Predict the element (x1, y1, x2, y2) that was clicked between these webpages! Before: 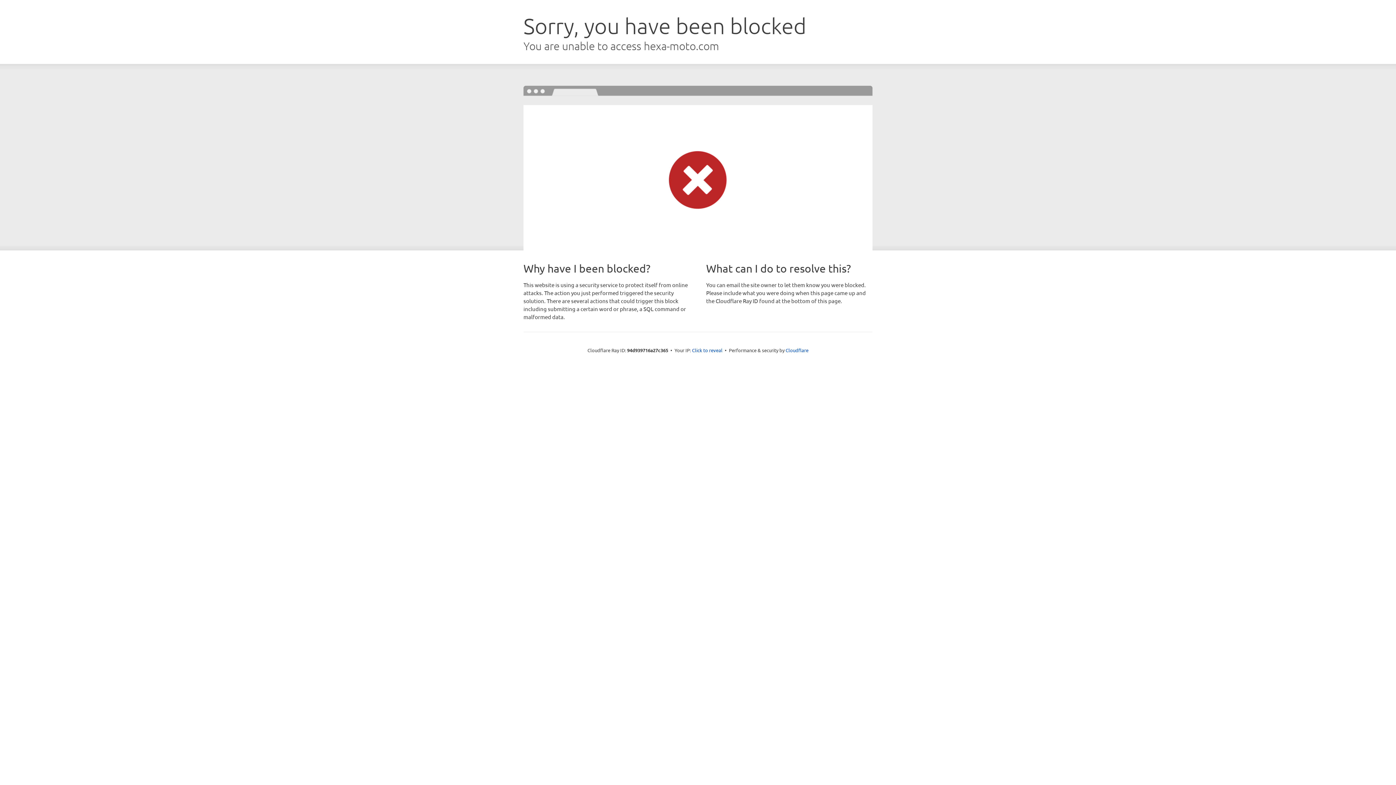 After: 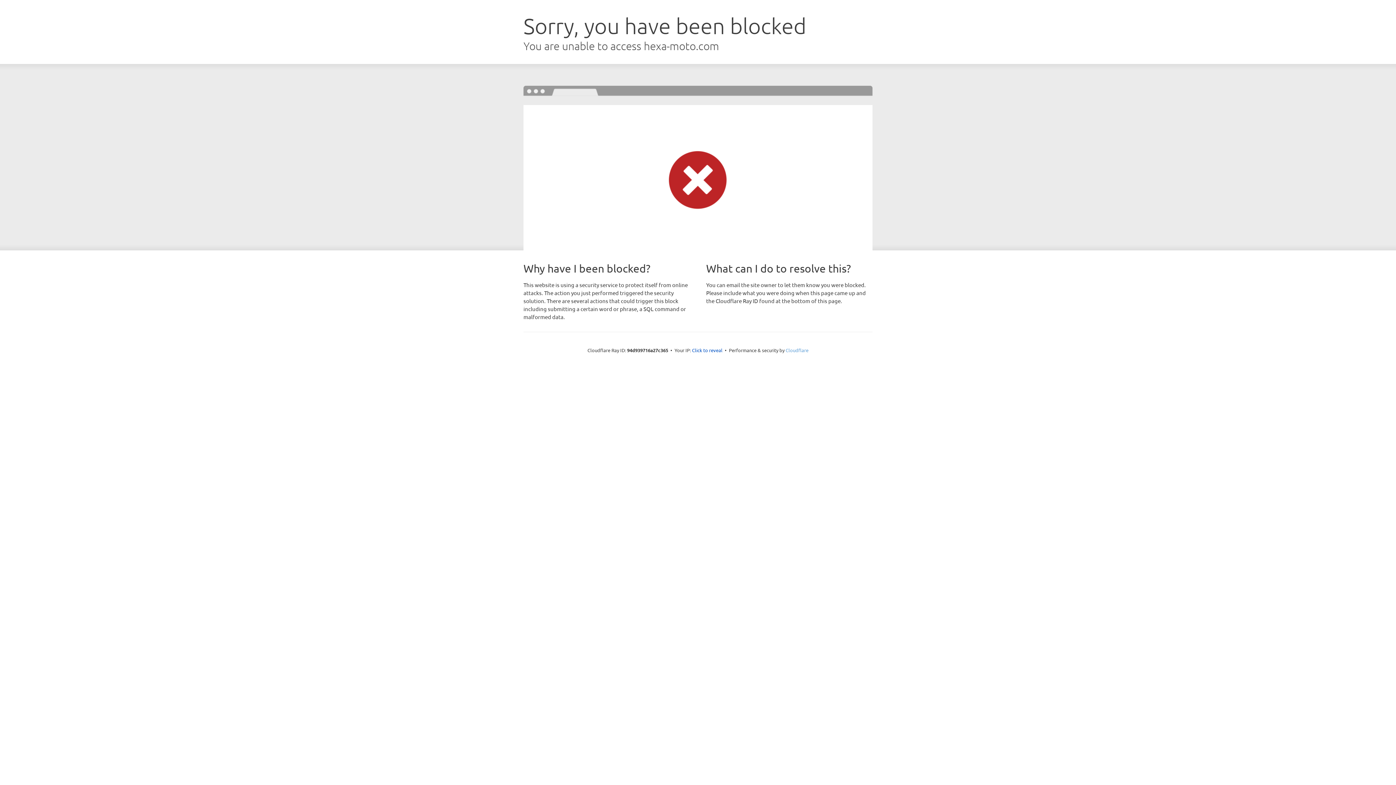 Action: label: Cloudflare bbox: (785, 347, 808, 353)